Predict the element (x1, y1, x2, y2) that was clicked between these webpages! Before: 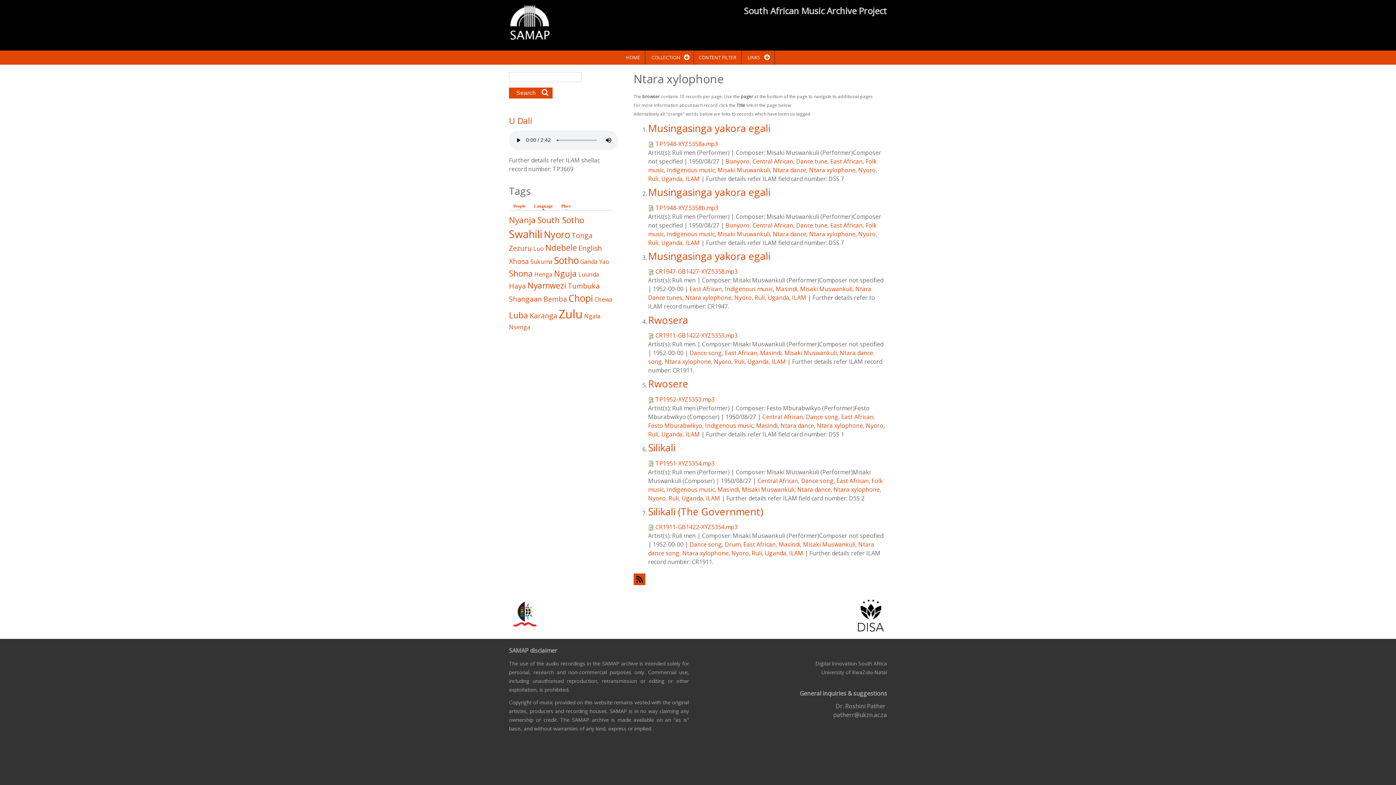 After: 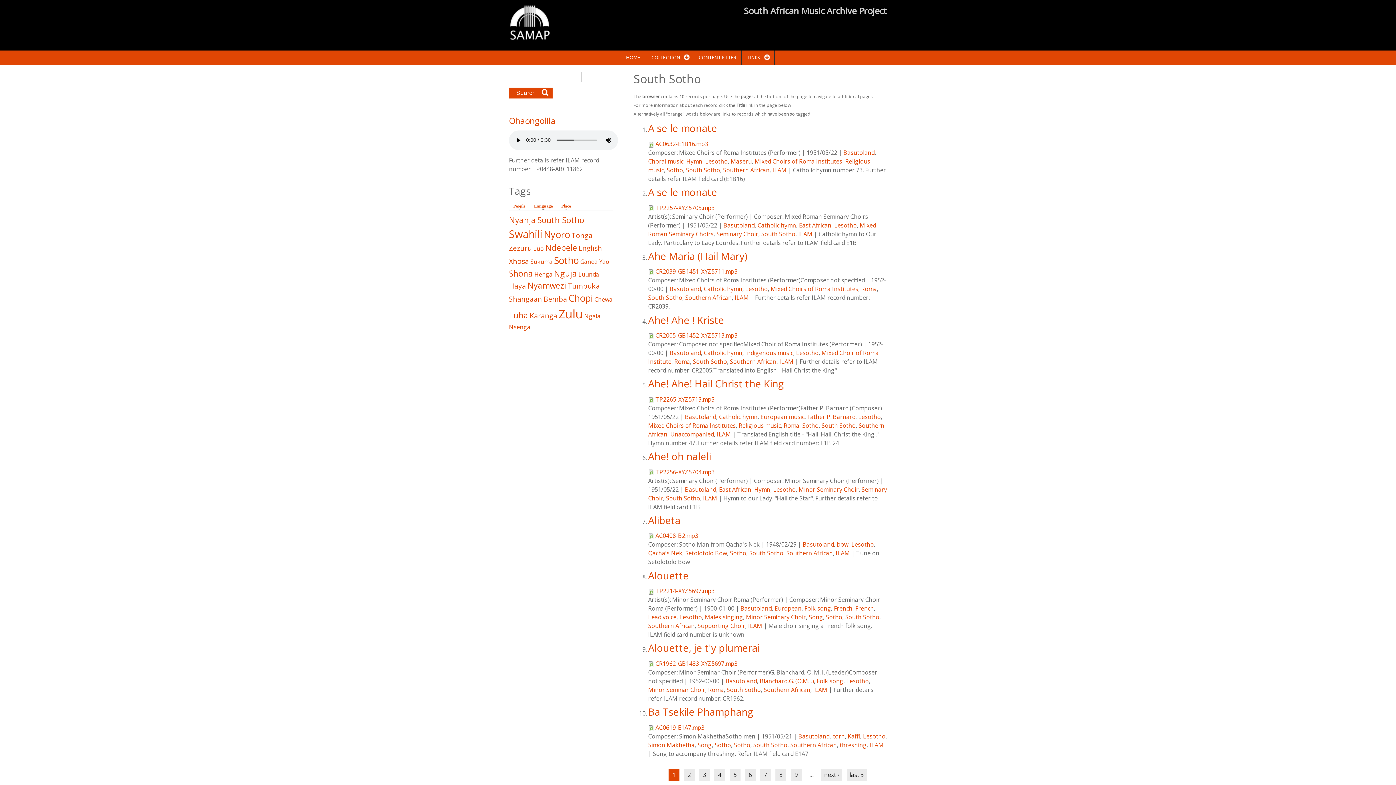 Action: bbox: (537, 214, 584, 225) label: South Sotho